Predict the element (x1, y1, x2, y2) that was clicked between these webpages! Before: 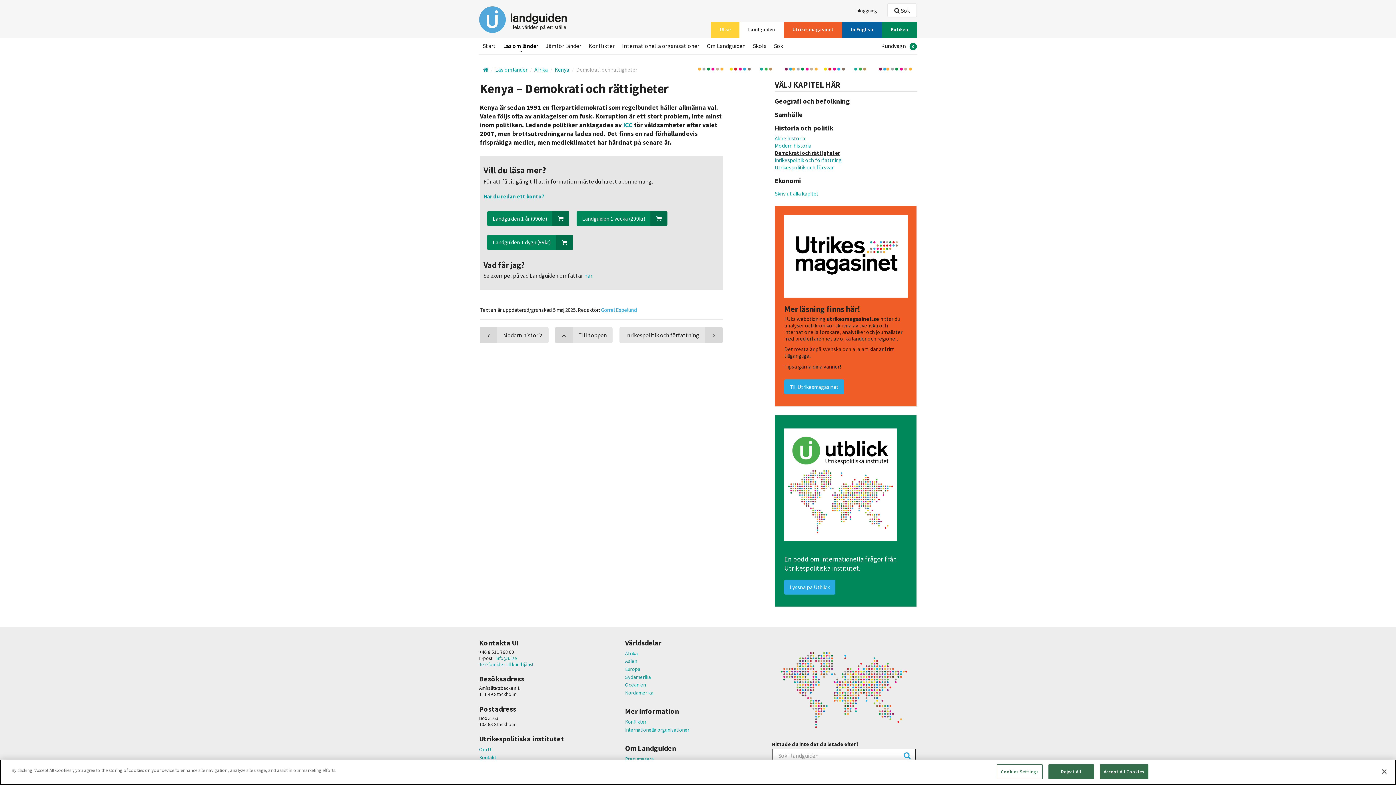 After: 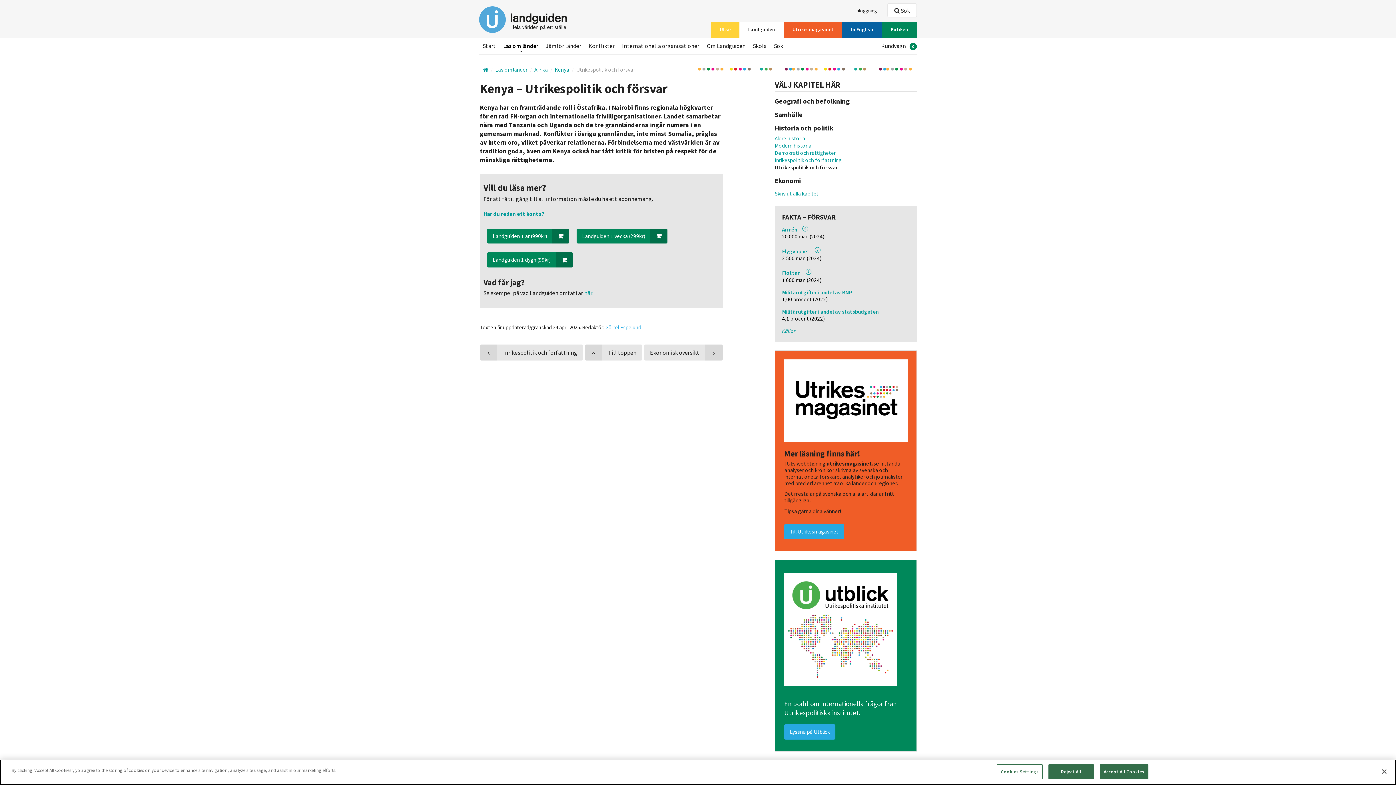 Action: bbox: (774, 163, 833, 170) label: Utrikespolitik och försvar